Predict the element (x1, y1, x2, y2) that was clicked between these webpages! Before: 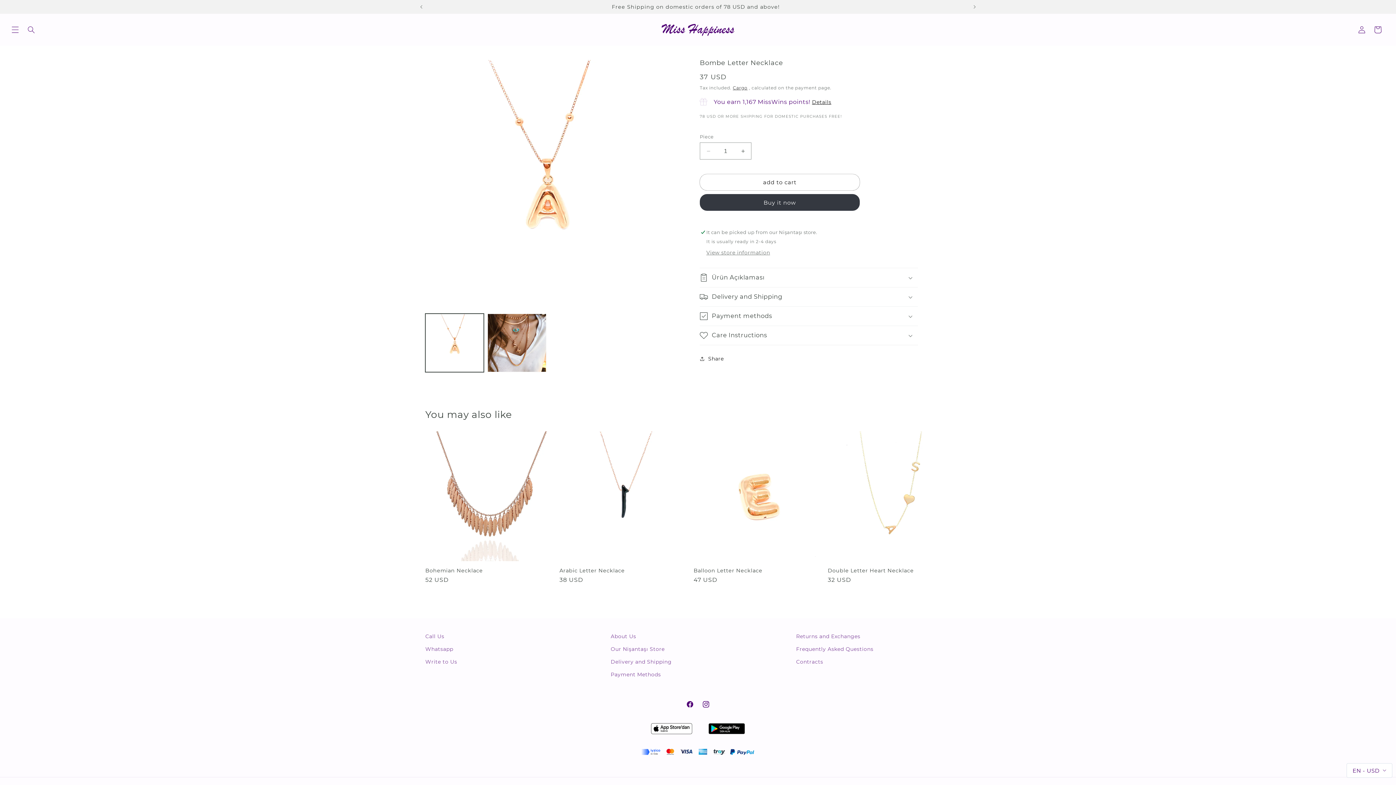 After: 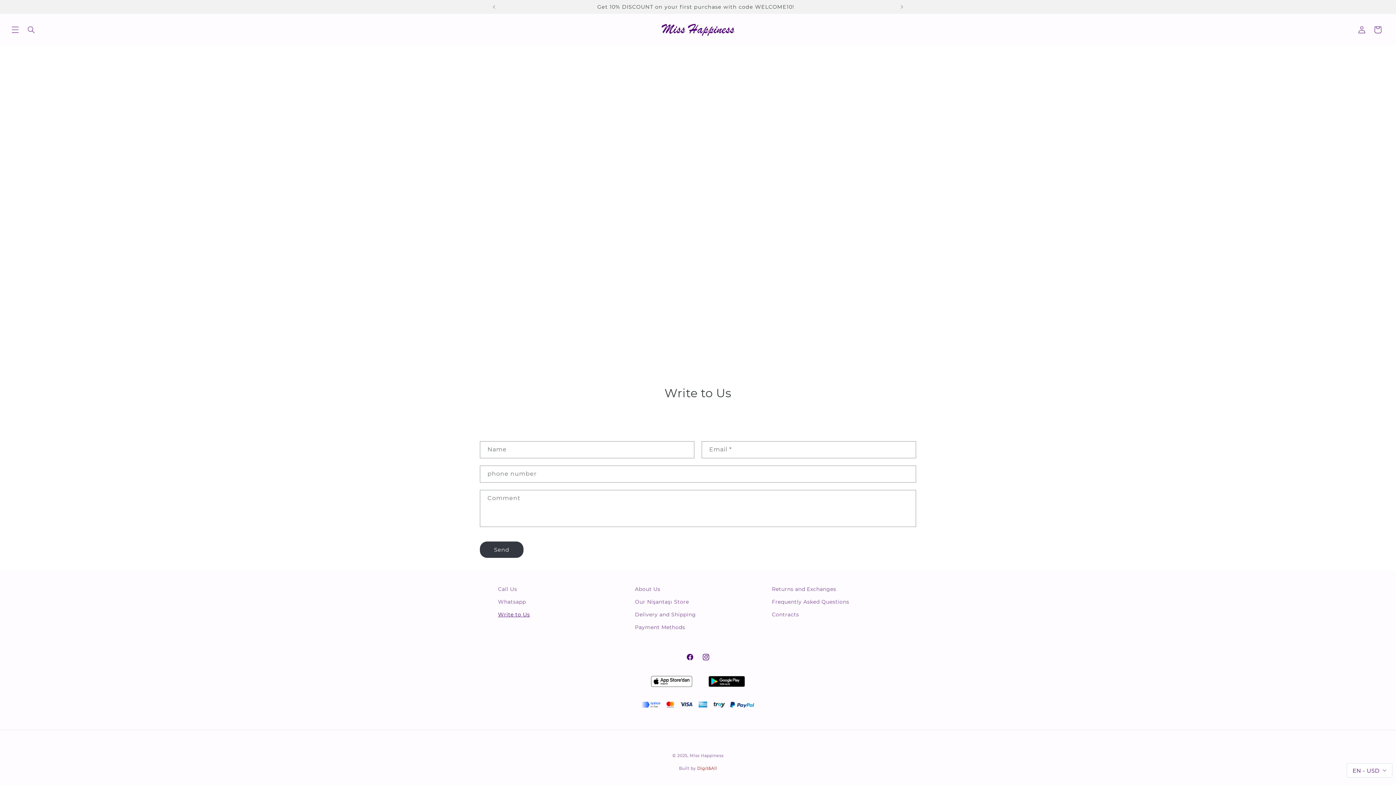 Action: bbox: (425, 656, 457, 668) label: Write to Us